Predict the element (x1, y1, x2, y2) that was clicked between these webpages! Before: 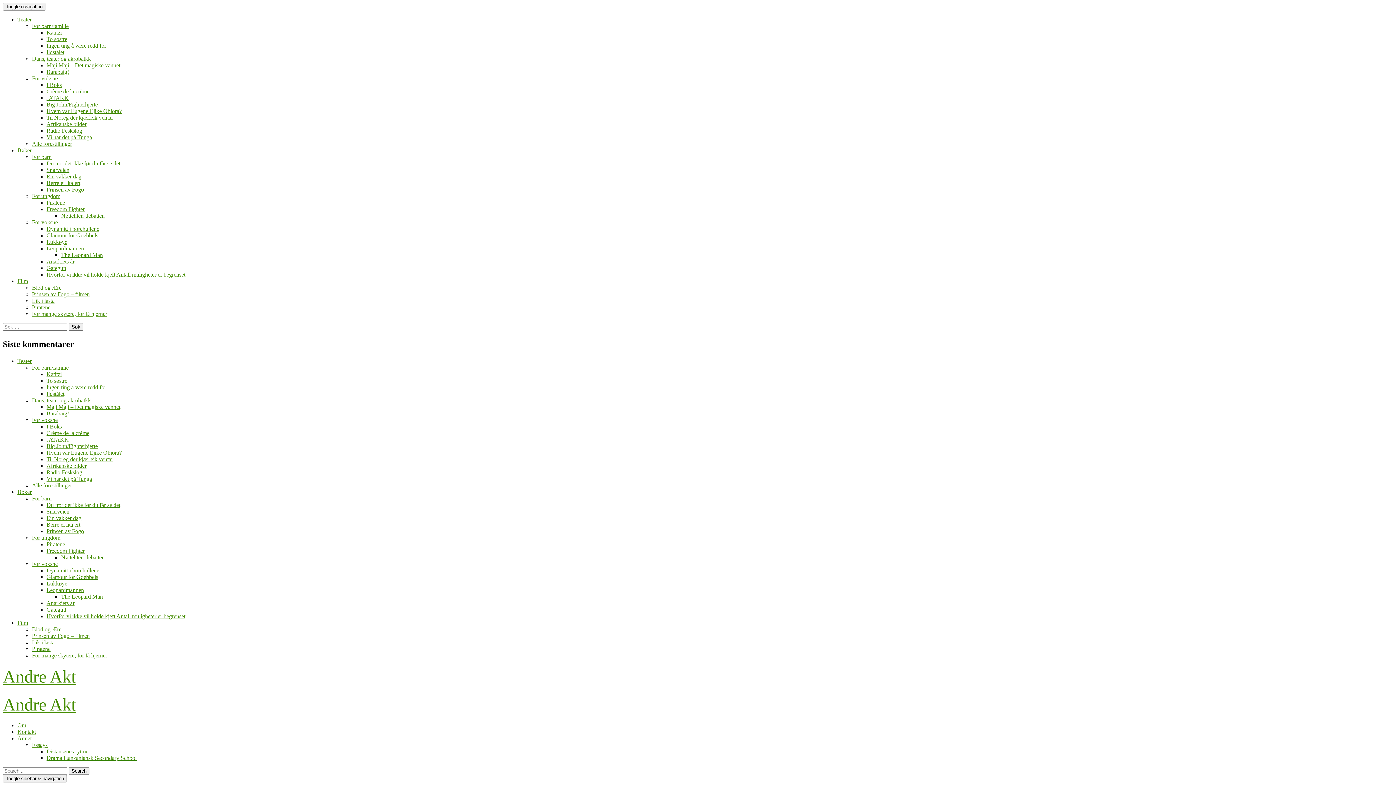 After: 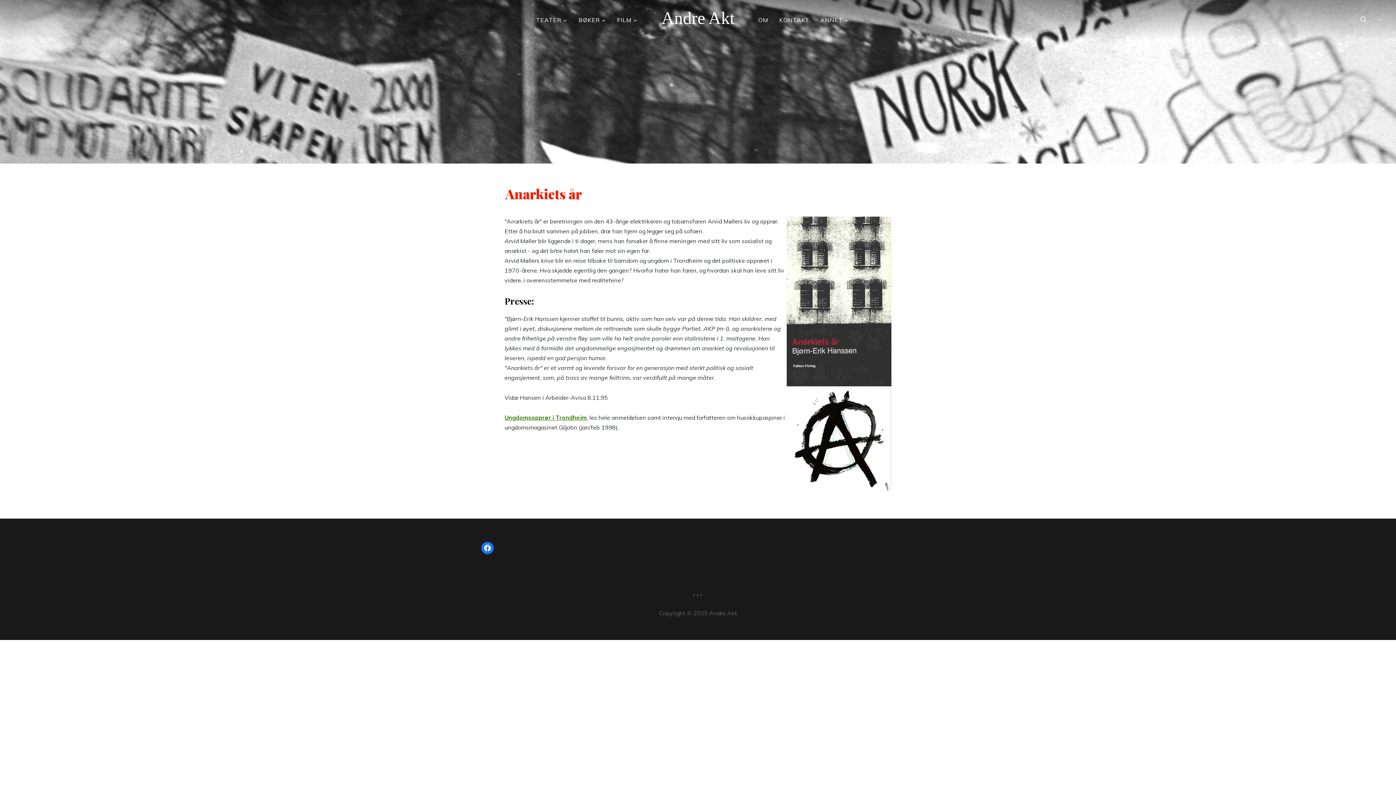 Action: bbox: (46, 600, 74, 606) label: Anarkiets år